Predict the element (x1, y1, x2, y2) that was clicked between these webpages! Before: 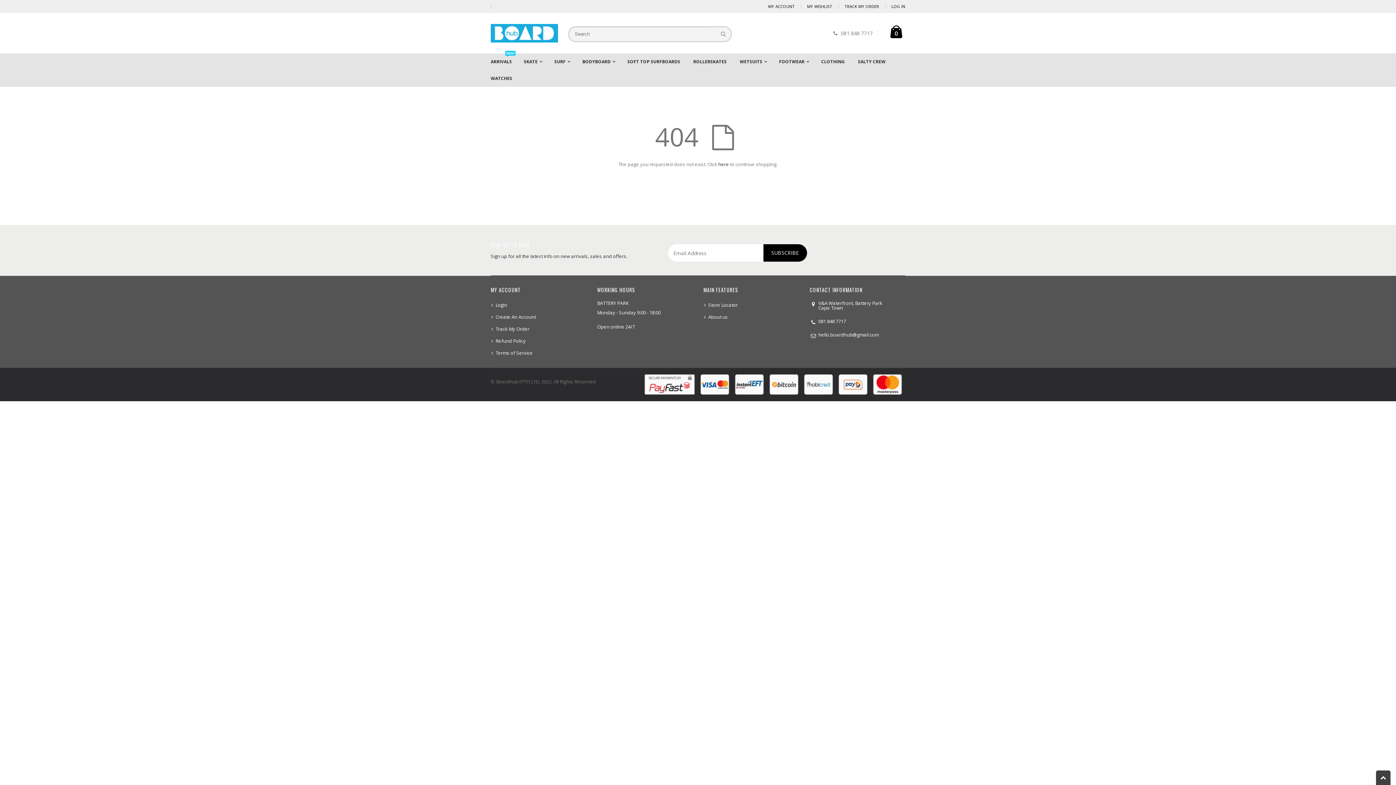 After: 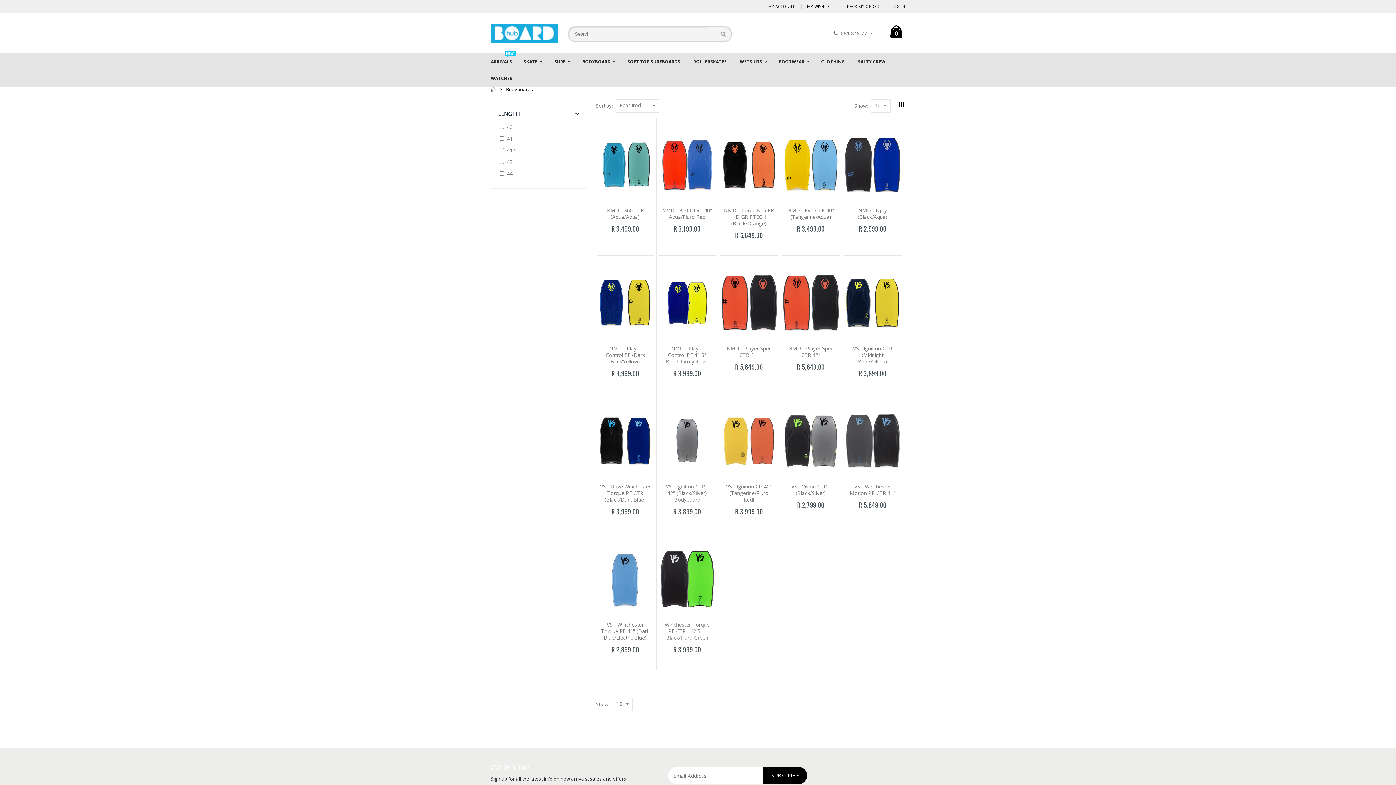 Action: label: BODYBOARD bbox: (582, 53, 621, 70)